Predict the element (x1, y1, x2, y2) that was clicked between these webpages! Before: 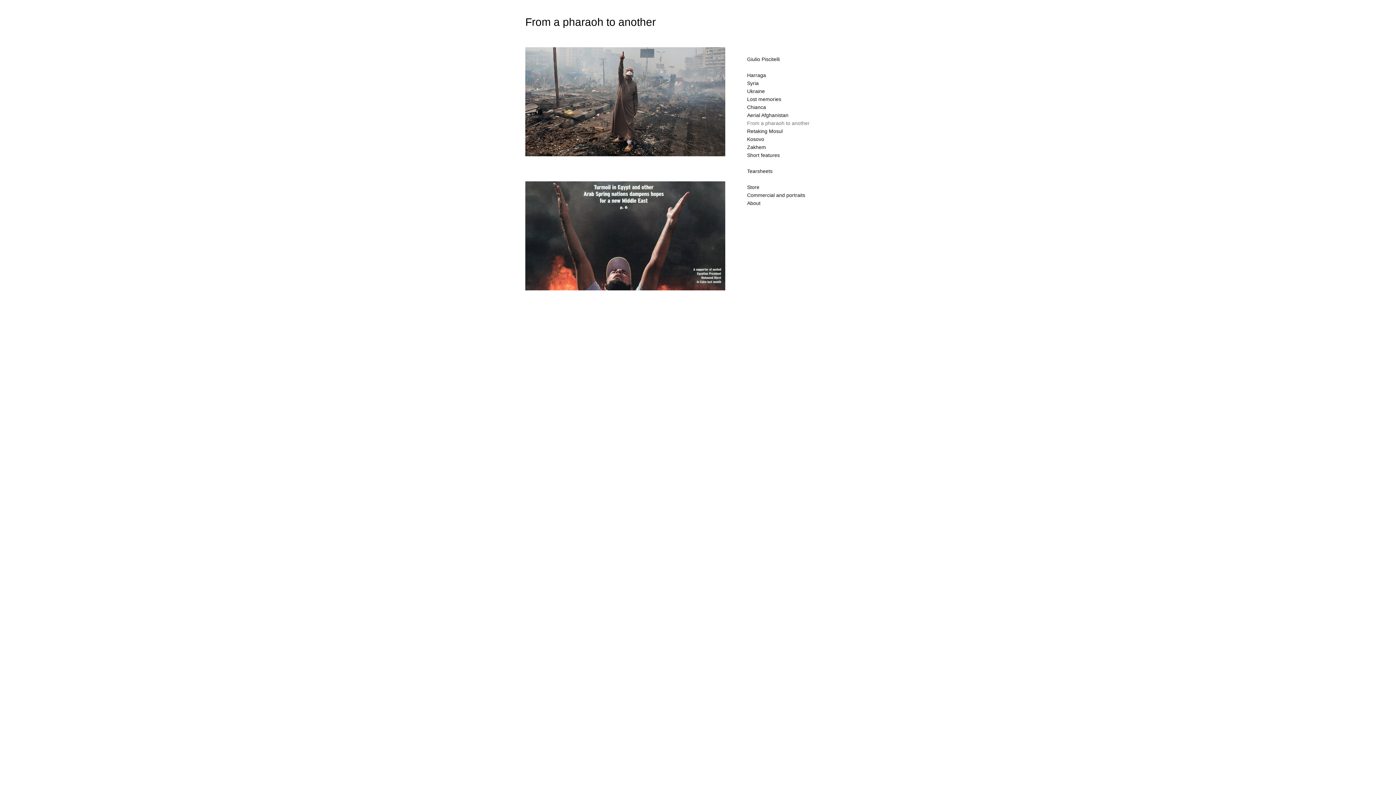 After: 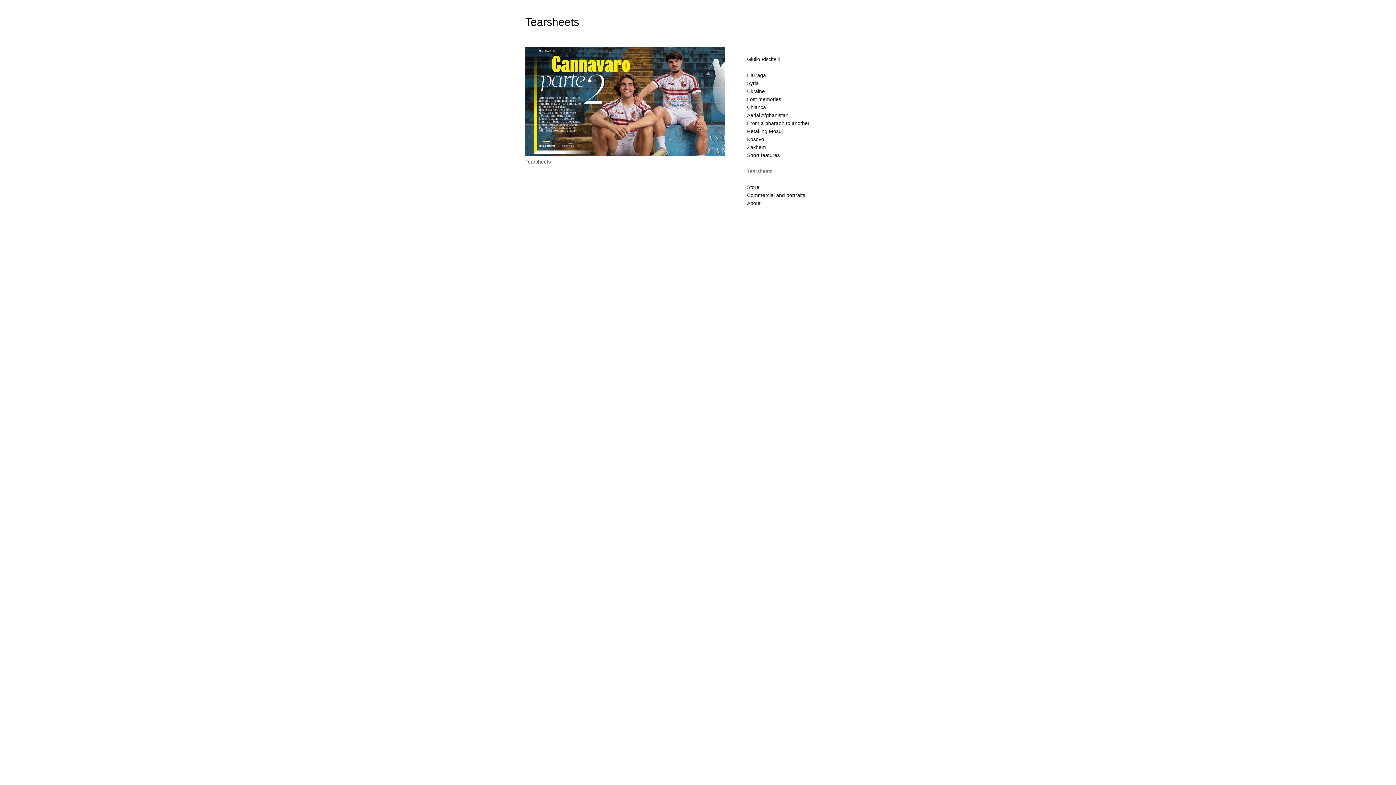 Action: label: Tearsheets bbox: (747, 168, 772, 174)